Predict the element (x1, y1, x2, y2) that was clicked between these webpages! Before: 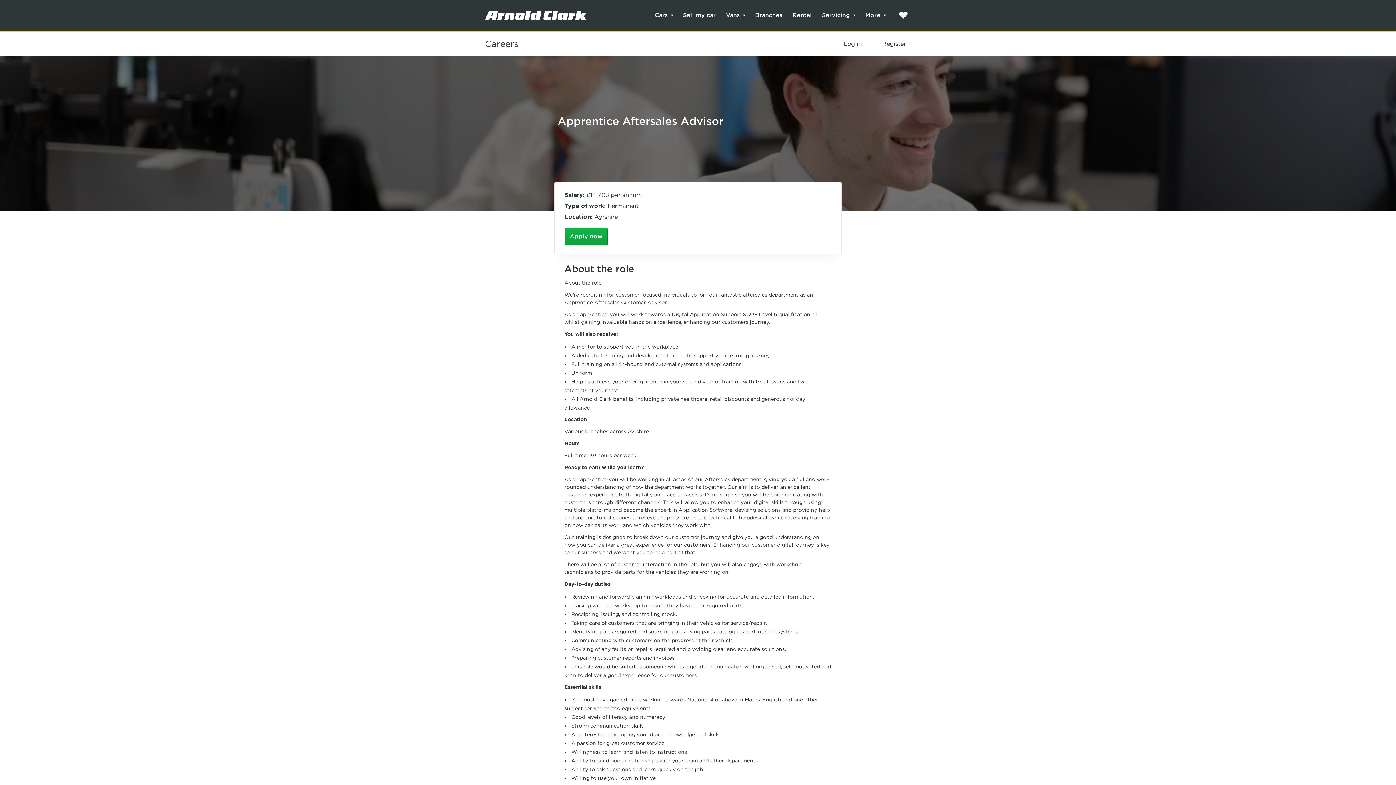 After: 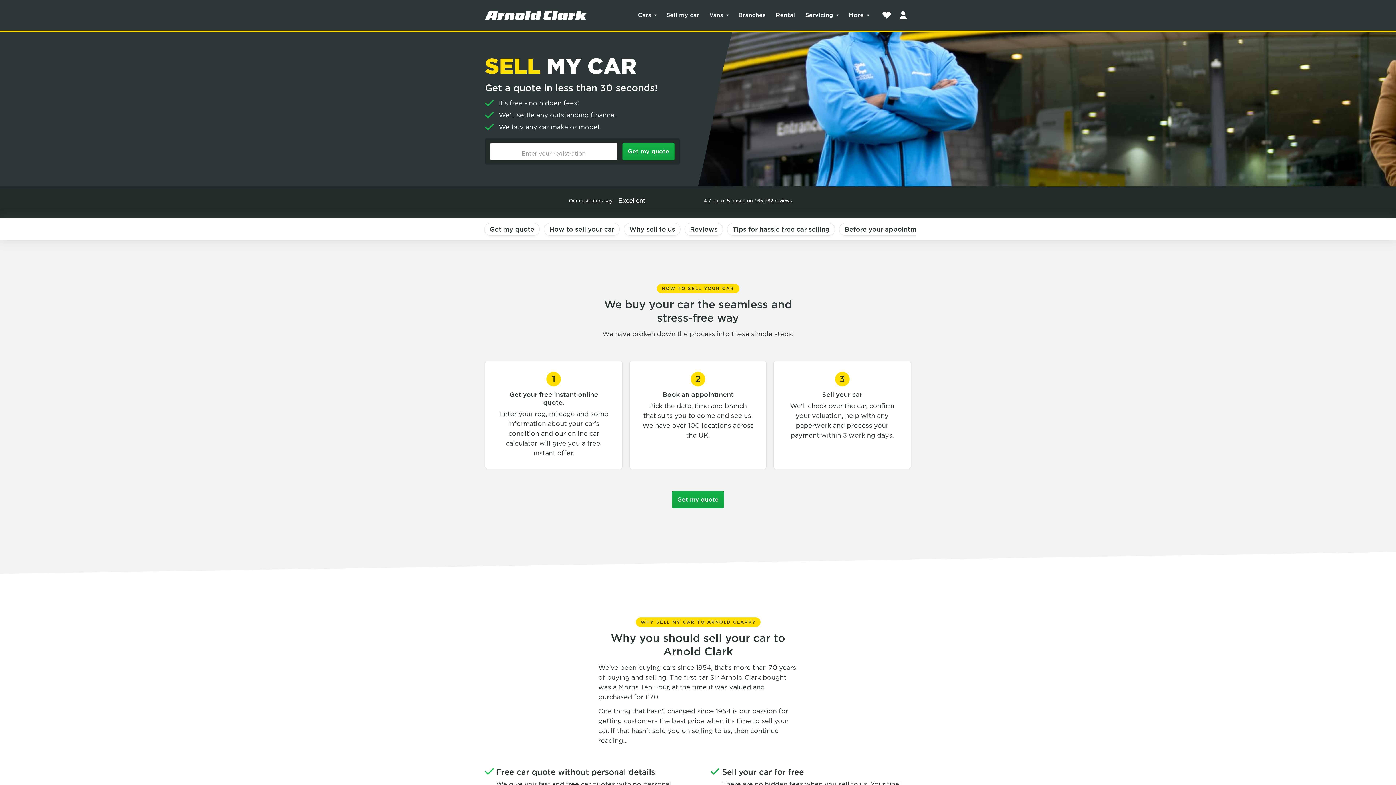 Action: label: Sell my car bbox: (678, 7, 721, 23)